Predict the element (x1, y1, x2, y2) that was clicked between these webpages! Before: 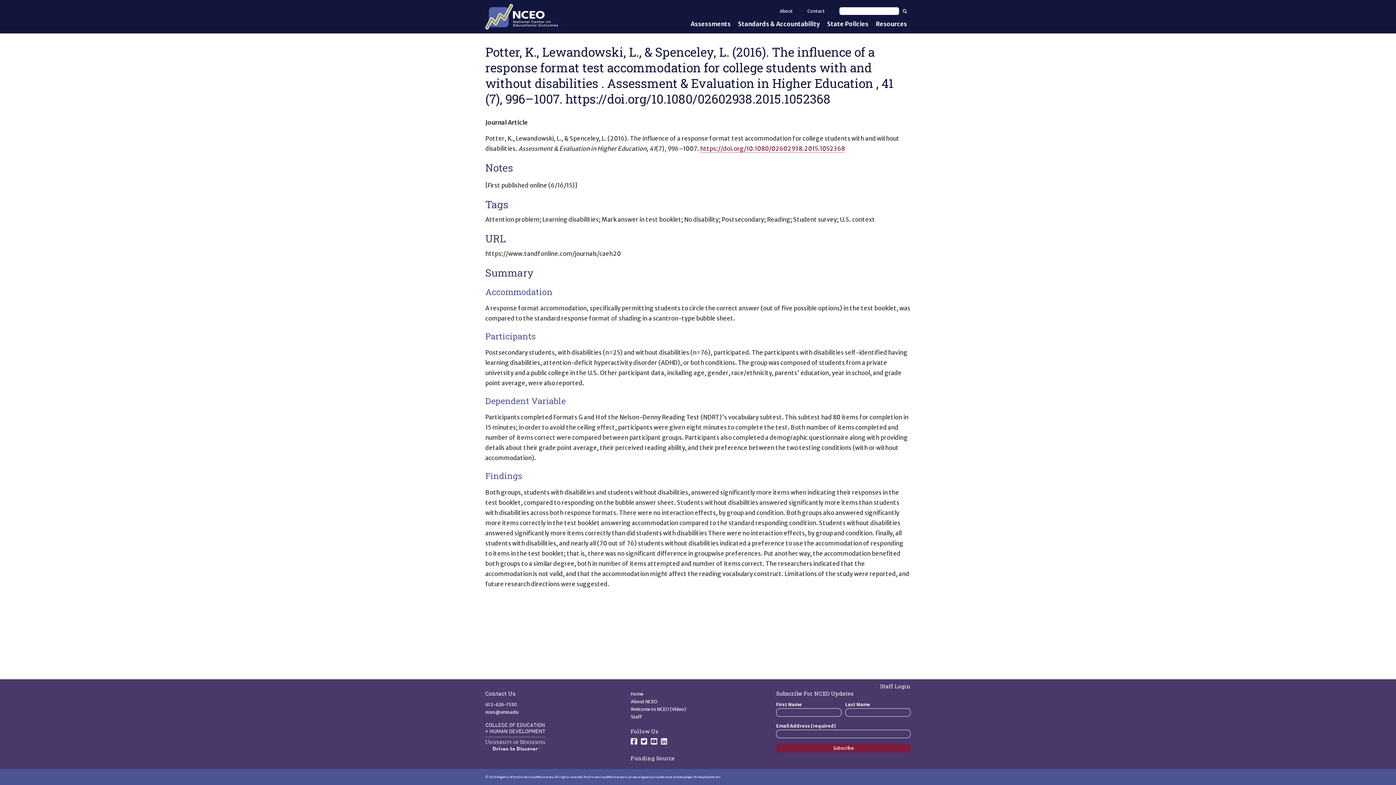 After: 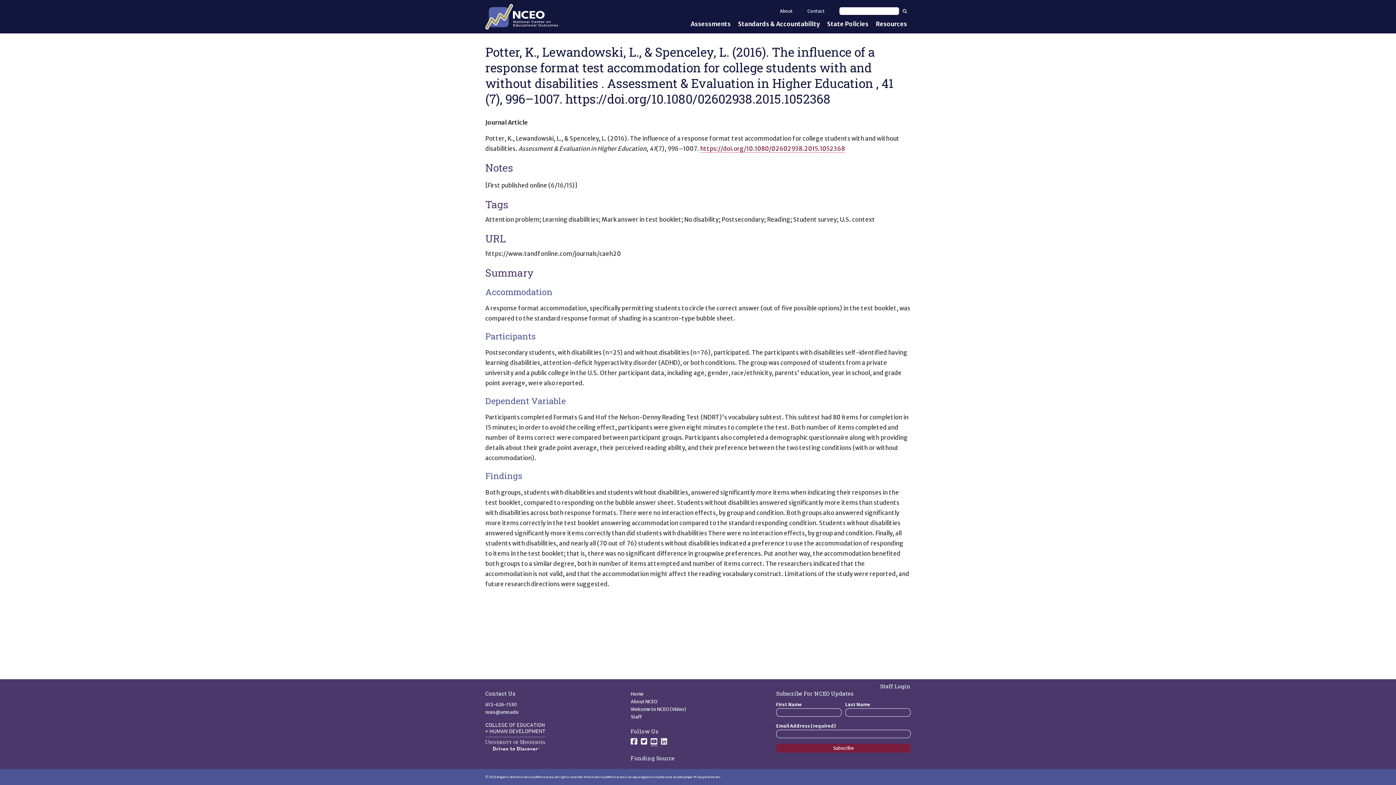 Action: bbox: (650, 737, 657, 746) label: Follow us on YouTube.